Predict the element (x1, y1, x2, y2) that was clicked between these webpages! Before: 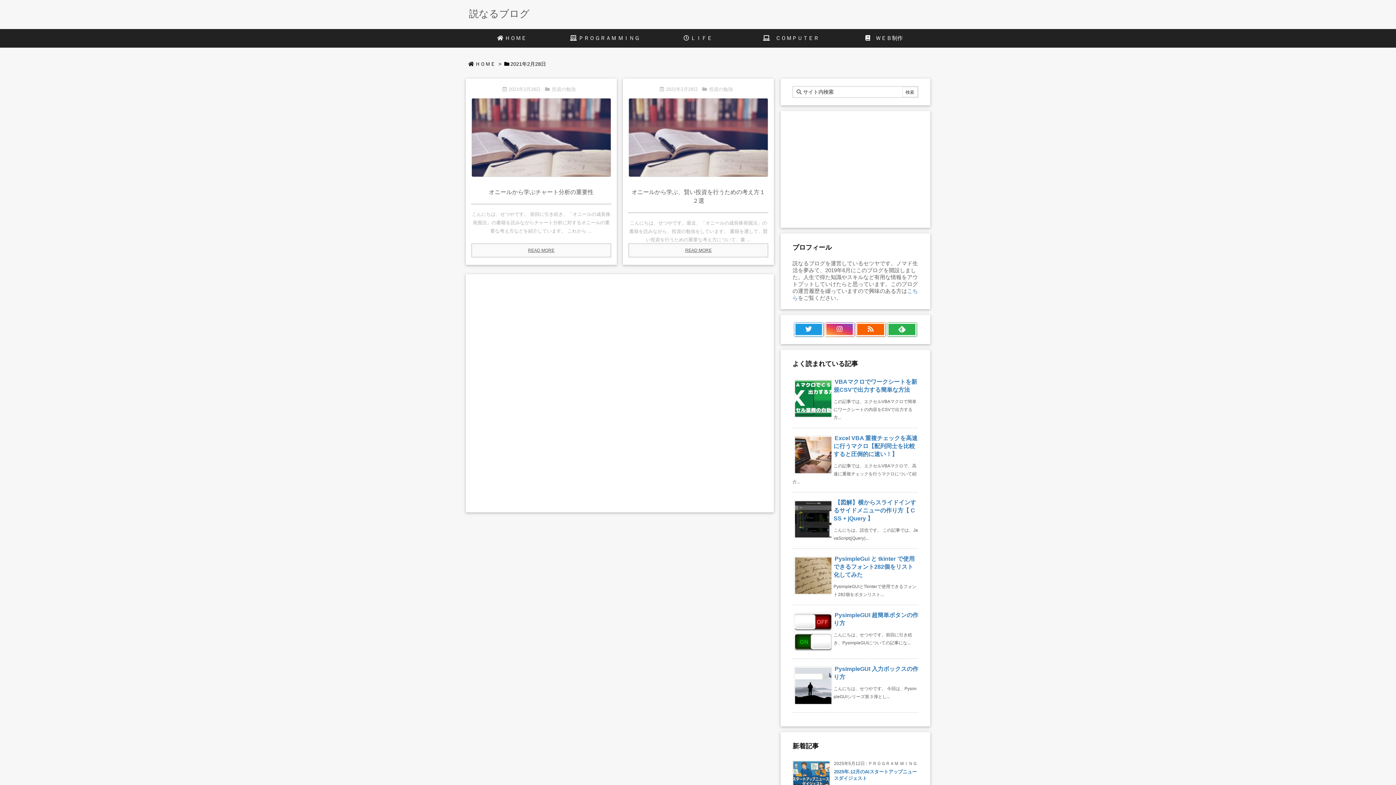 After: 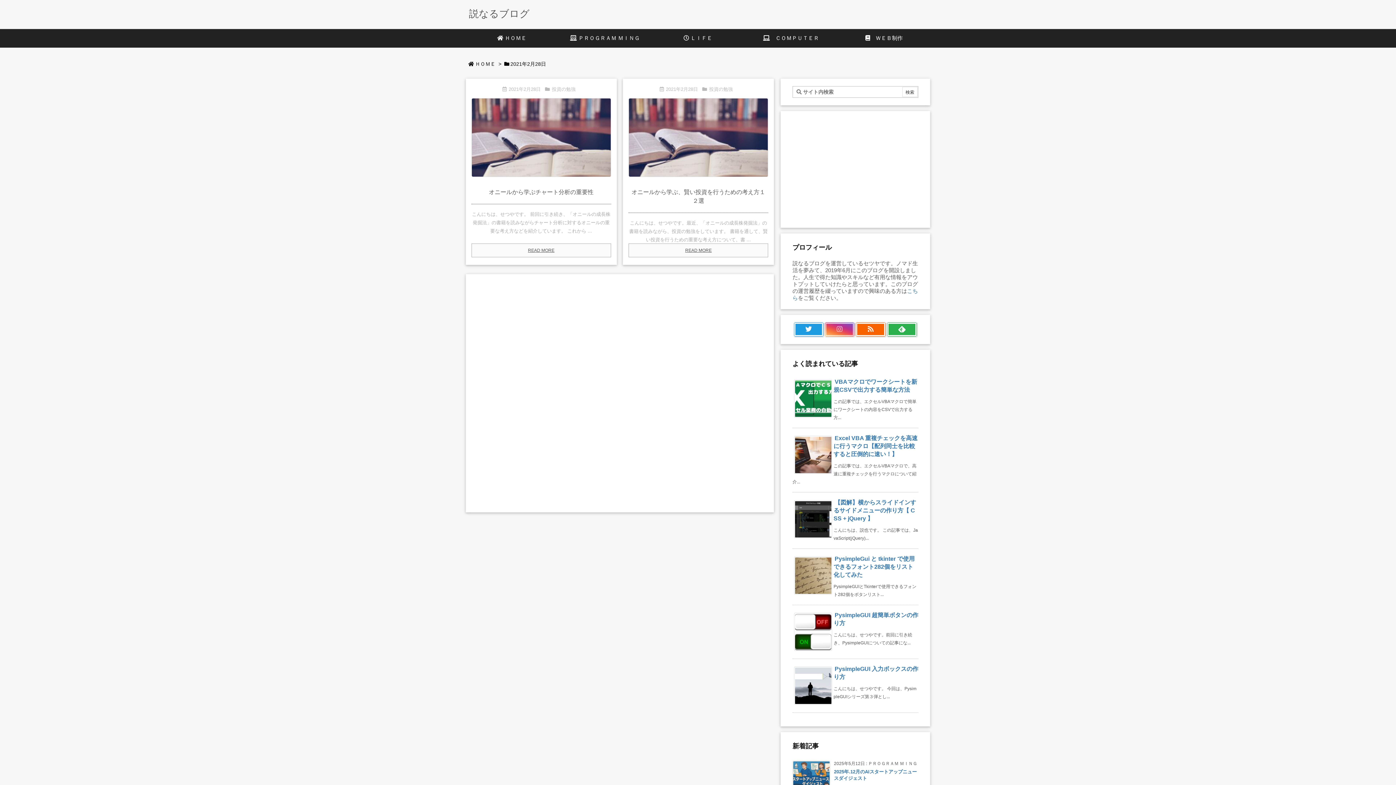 Action: bbox: (825, 322, 854, 336) label:   